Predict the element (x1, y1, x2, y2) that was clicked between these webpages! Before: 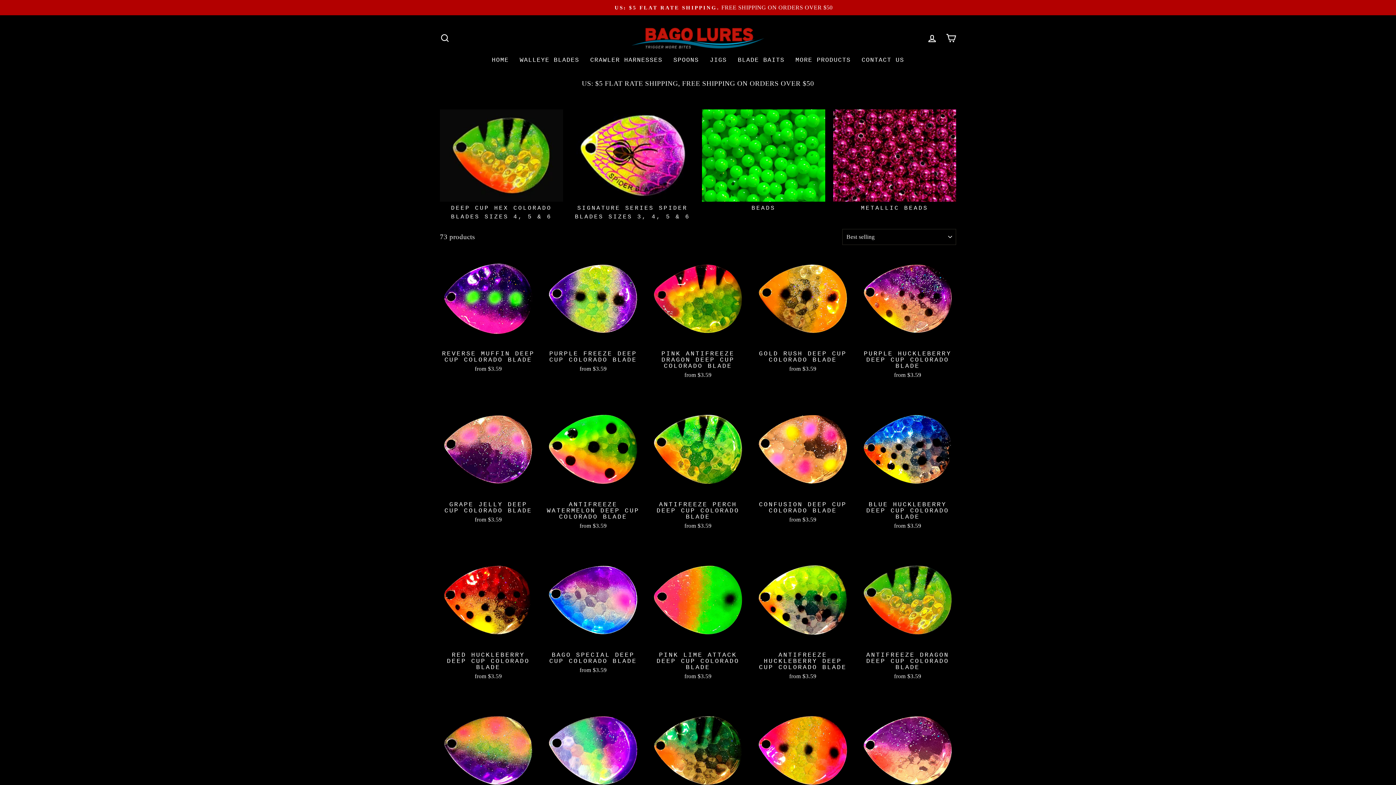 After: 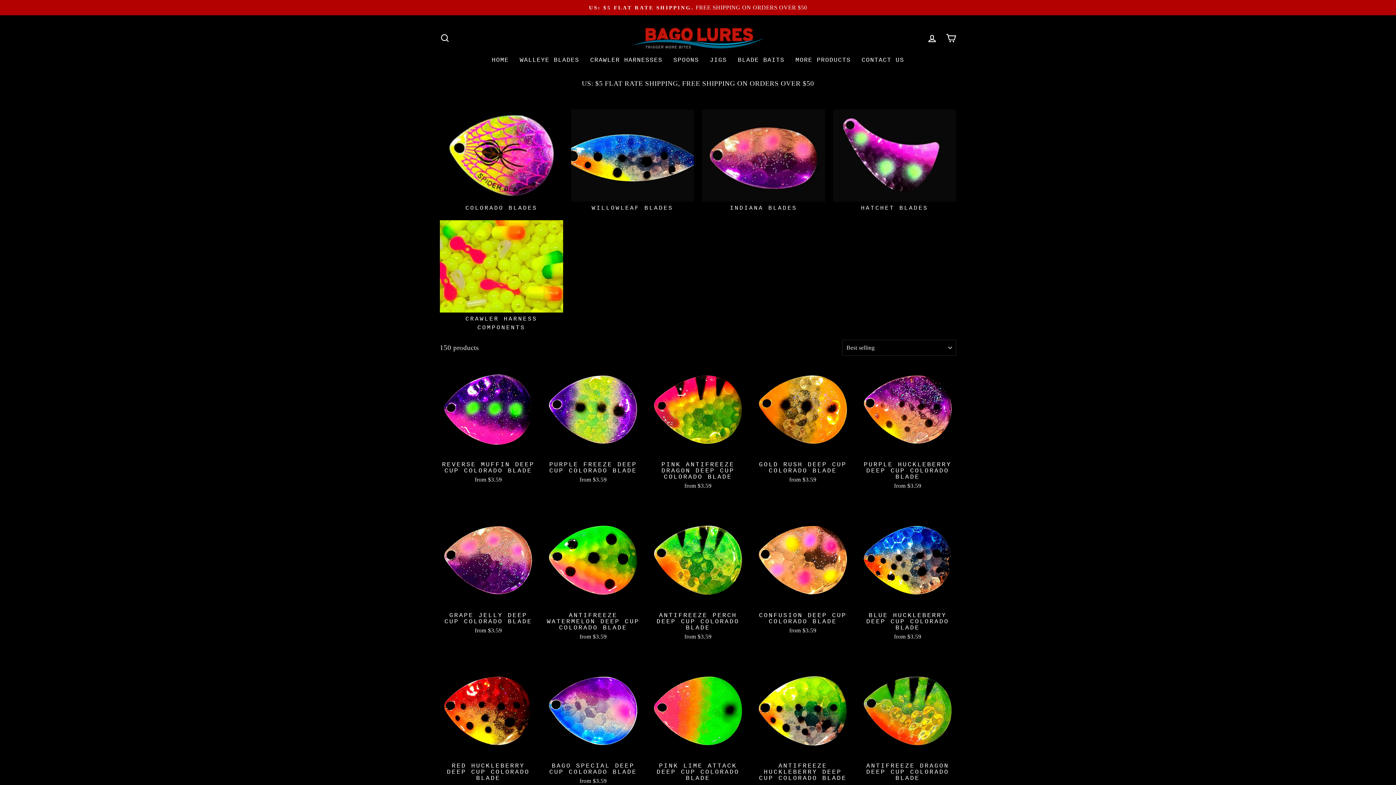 Action: bbox: (514, 54, 584, 66) label: WALLEYE BLADES